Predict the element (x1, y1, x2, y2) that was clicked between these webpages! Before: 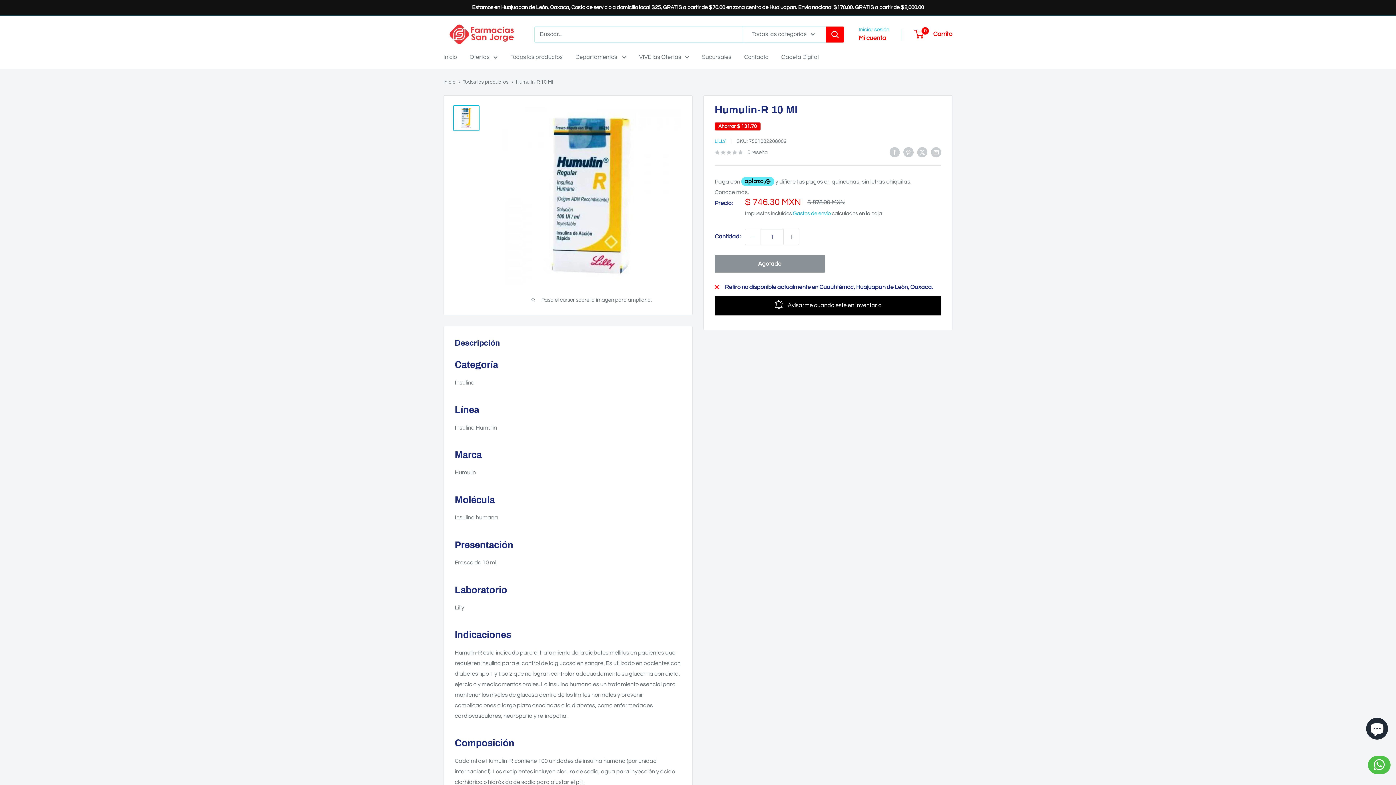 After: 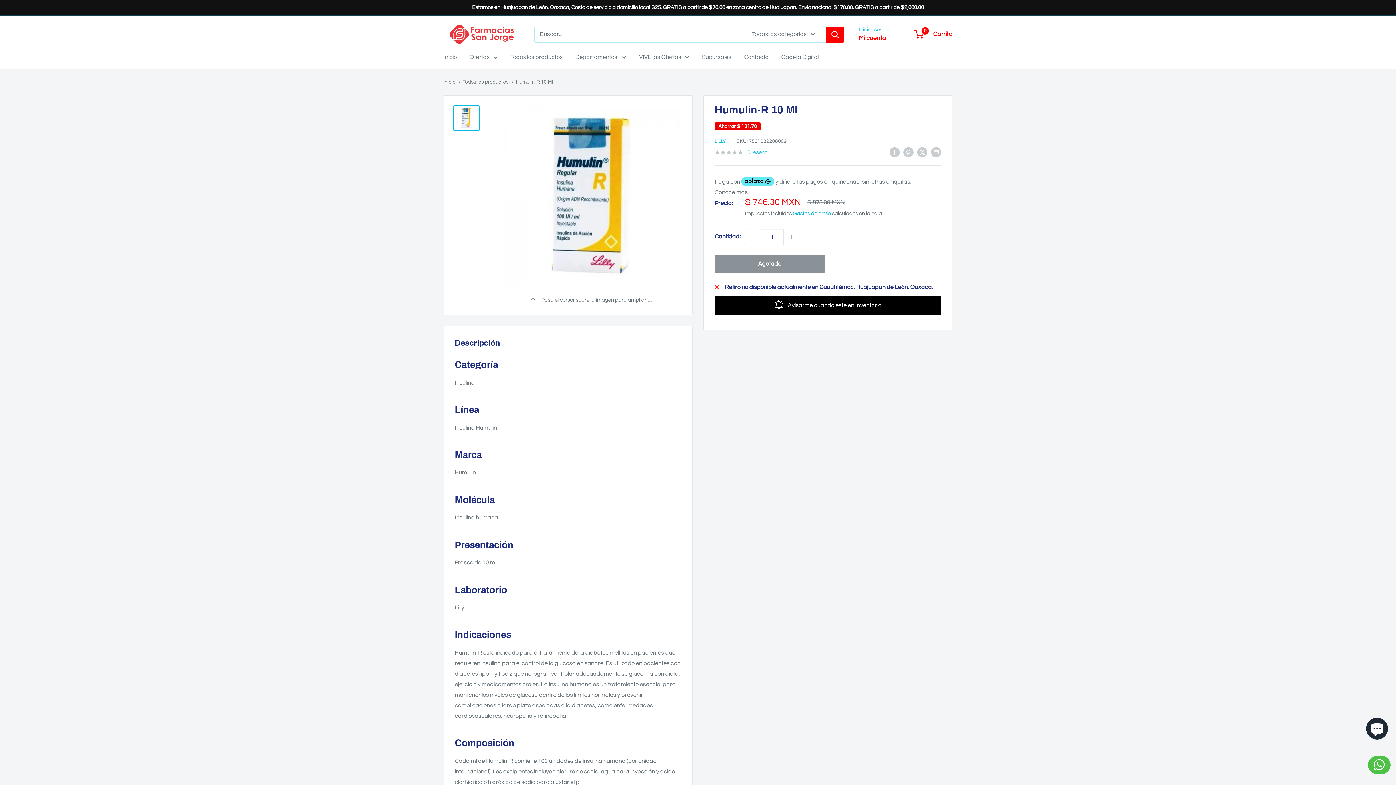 Action: label: 0 reseña bbox: (714, 147, 768, 157)